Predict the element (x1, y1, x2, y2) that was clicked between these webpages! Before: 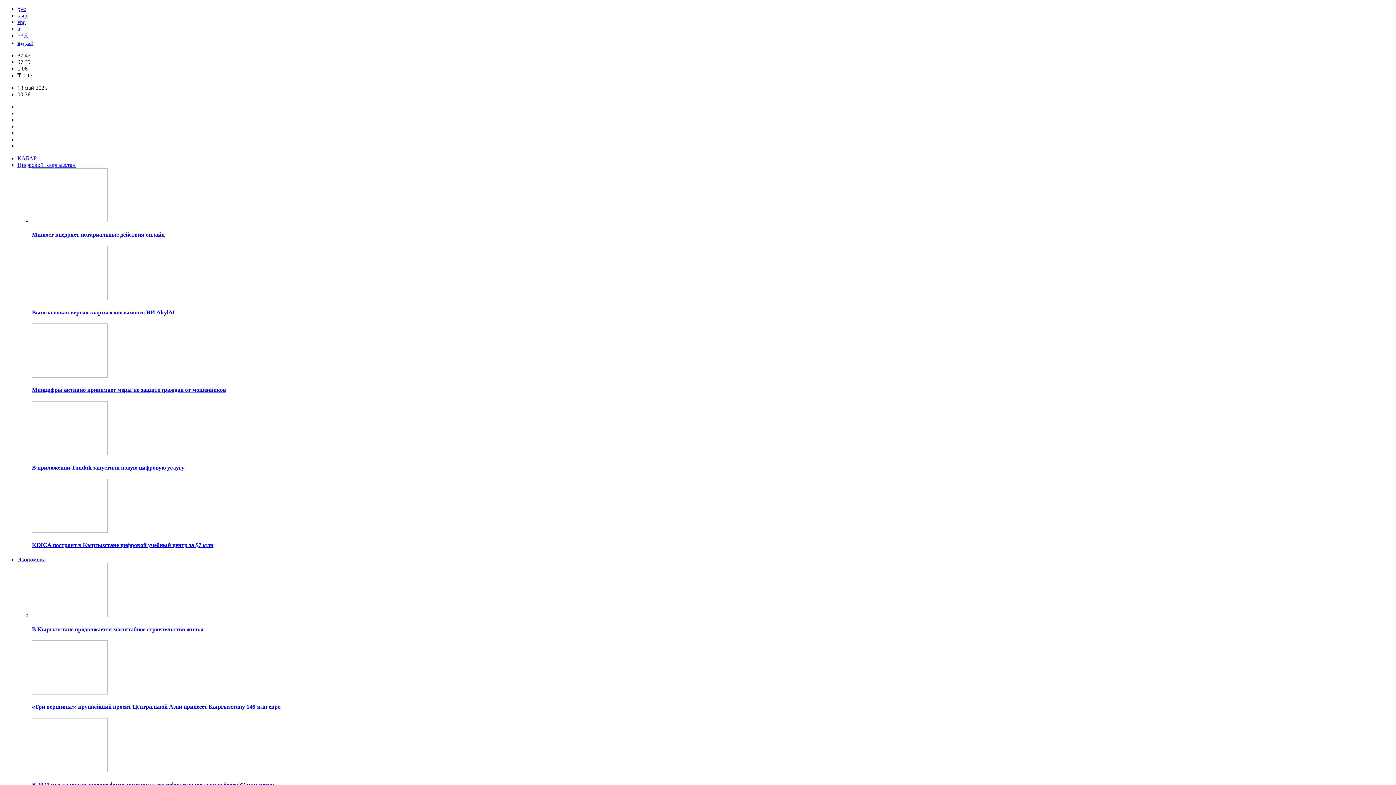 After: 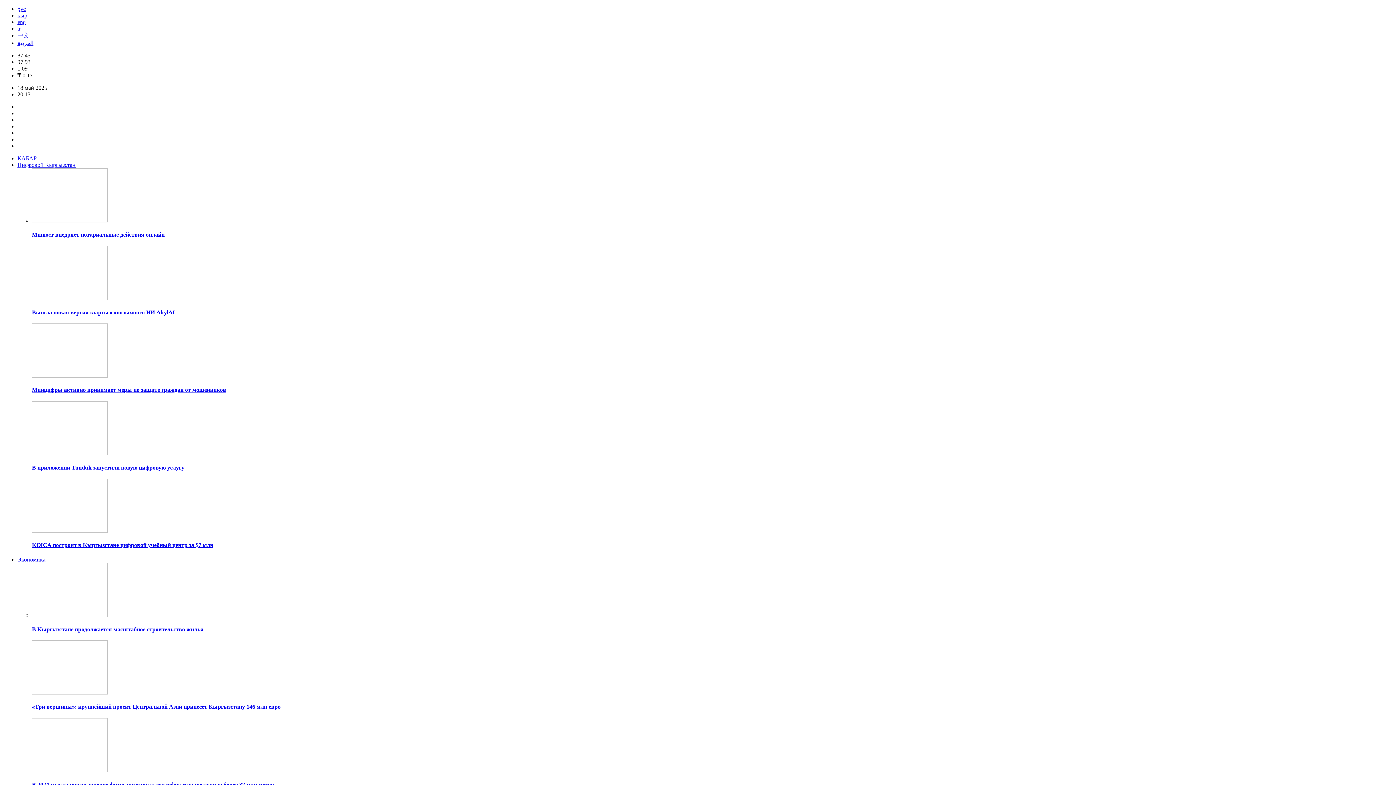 Action: bbox: (32, 767, 107, 773)